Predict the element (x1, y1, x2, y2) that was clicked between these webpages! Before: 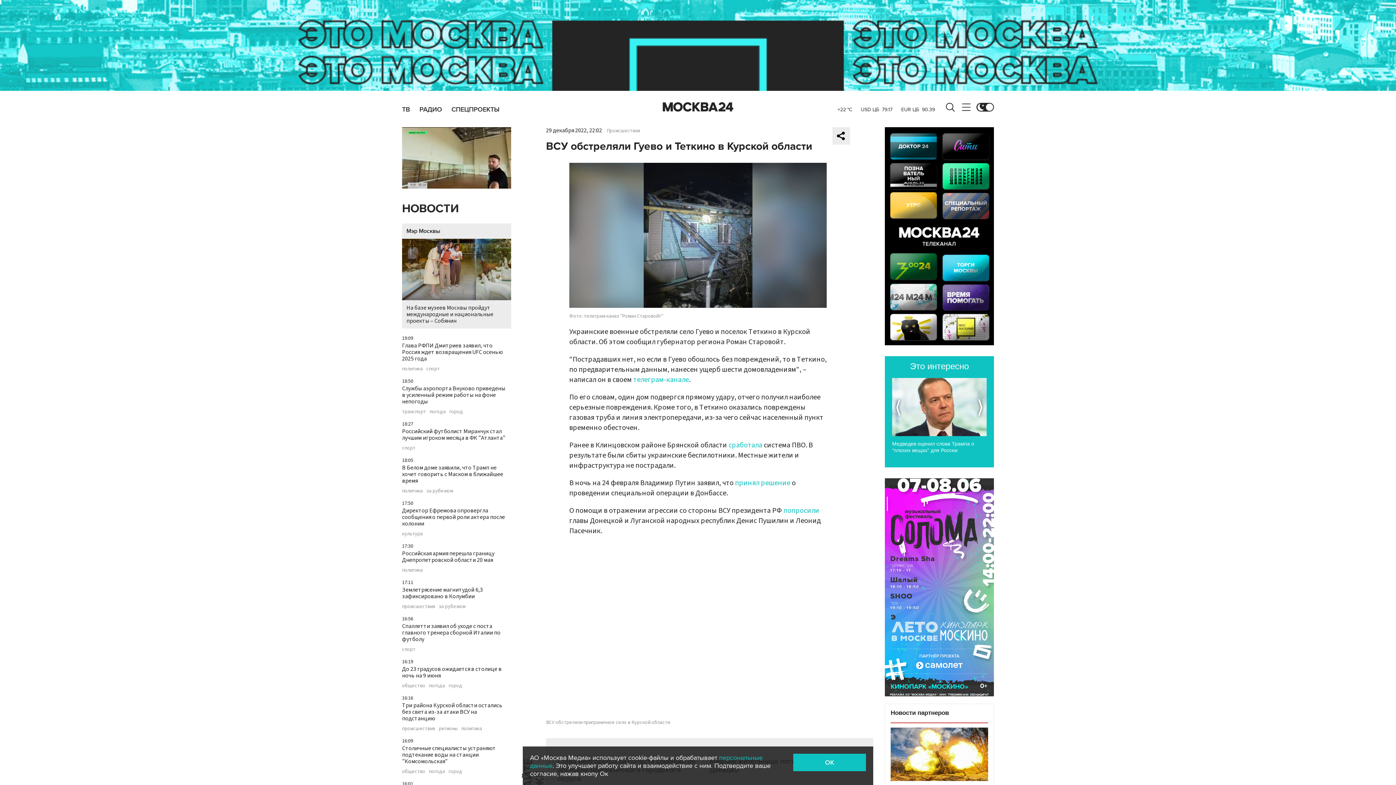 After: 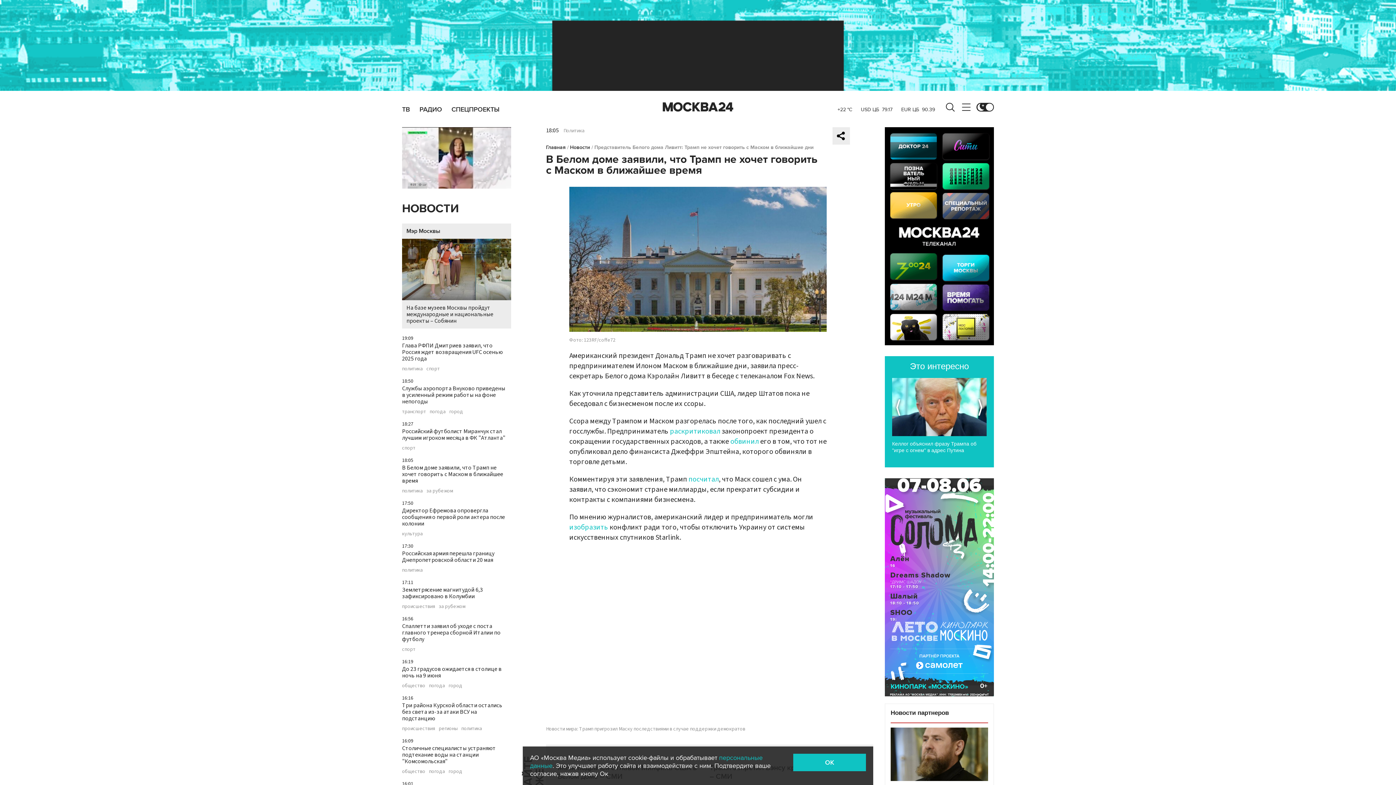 Action: label: В Белом доме заявили, что Трамп не хочет говорить с Маском в ближайшее время bbox: (402, 464, 503, 485)